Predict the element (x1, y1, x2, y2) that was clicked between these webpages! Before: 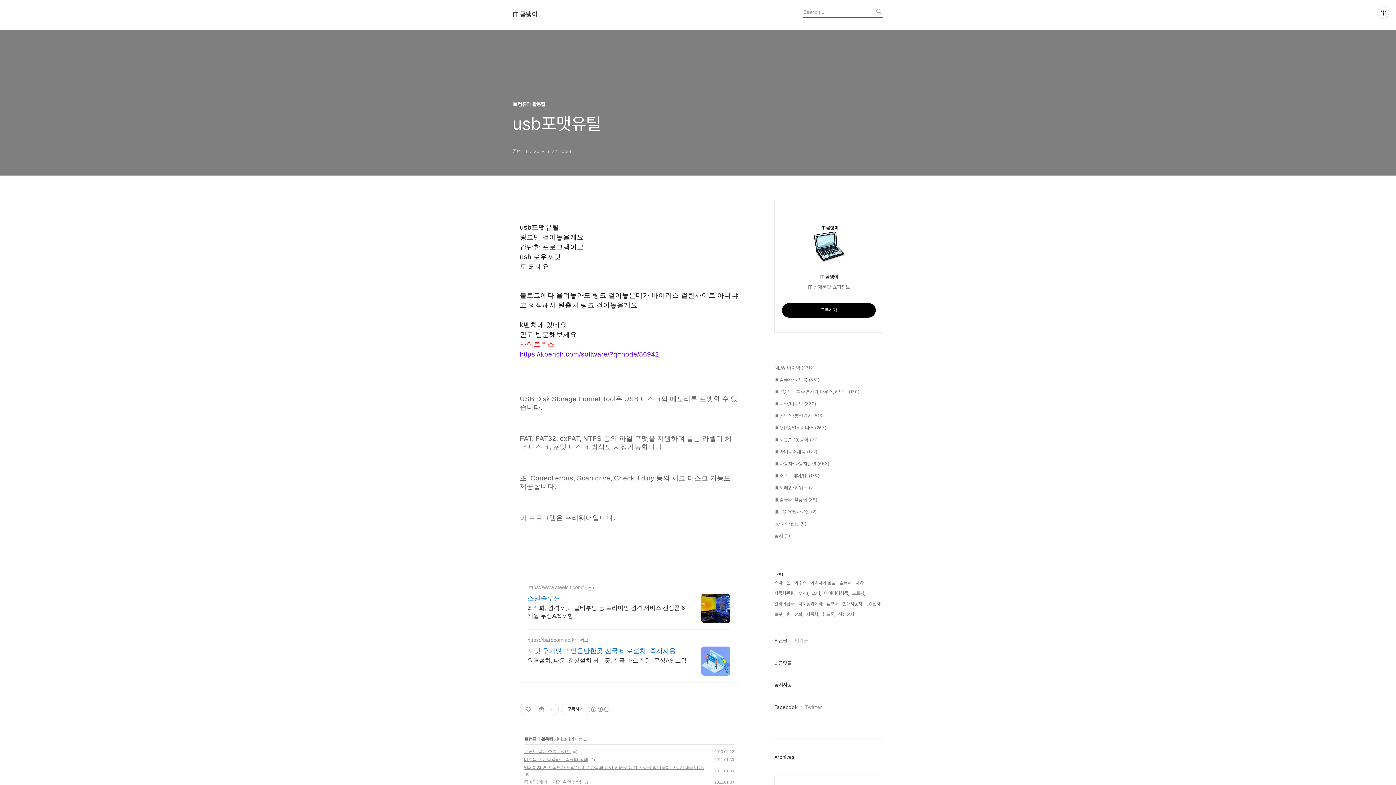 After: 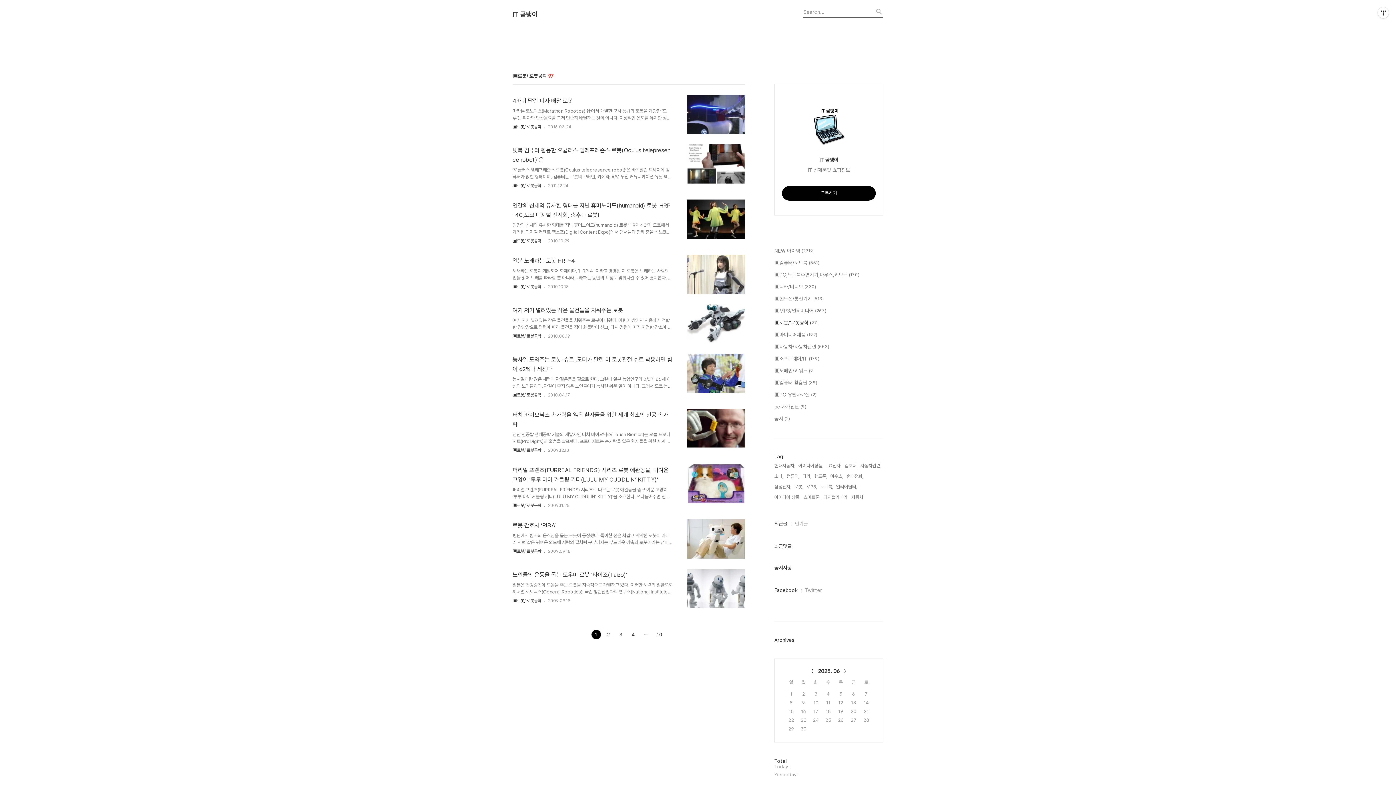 Action: bbox: (774, 436, 883, 444) label: ▣로봇/'로봇공학 (97)